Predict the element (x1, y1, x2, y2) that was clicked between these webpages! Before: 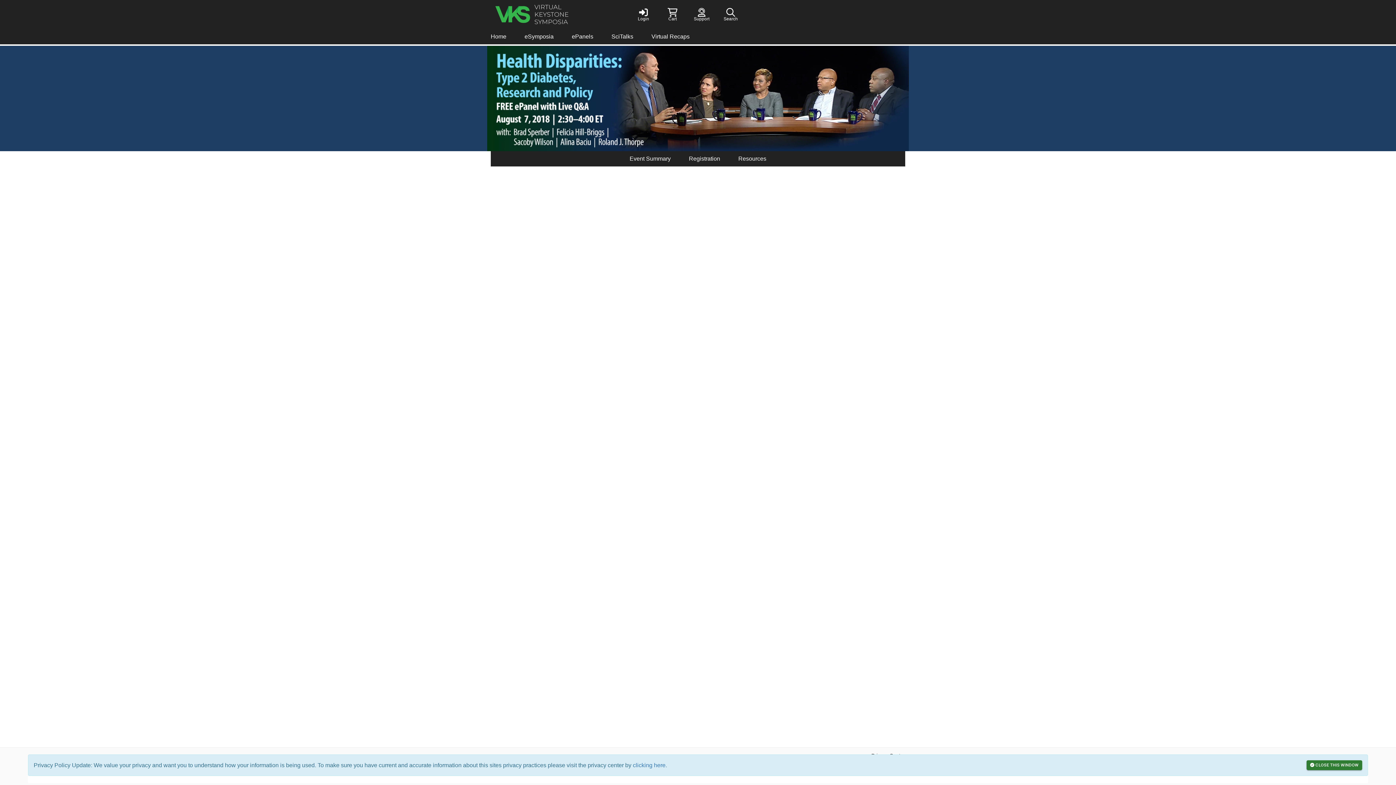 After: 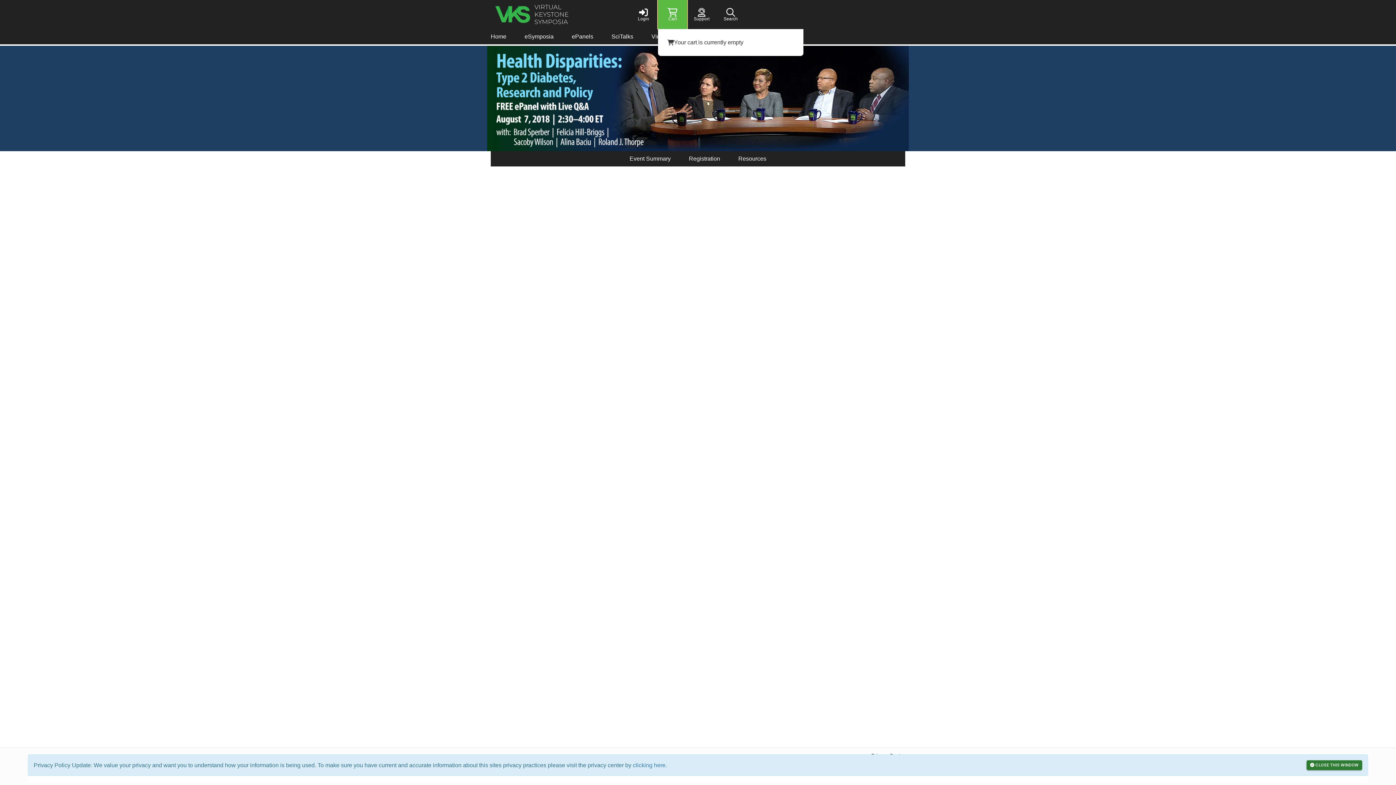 Action: bbox: (658, 0, 687, 29) label: Cart